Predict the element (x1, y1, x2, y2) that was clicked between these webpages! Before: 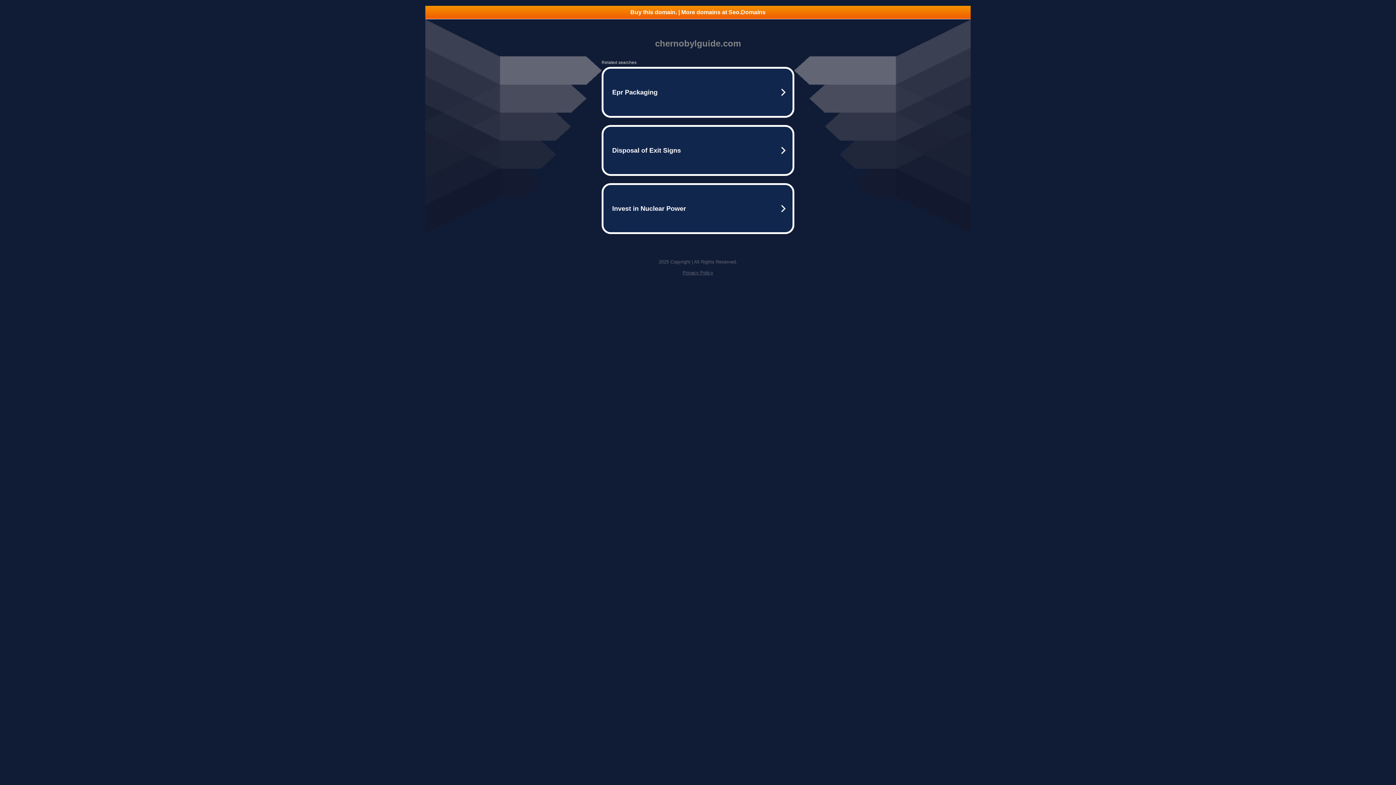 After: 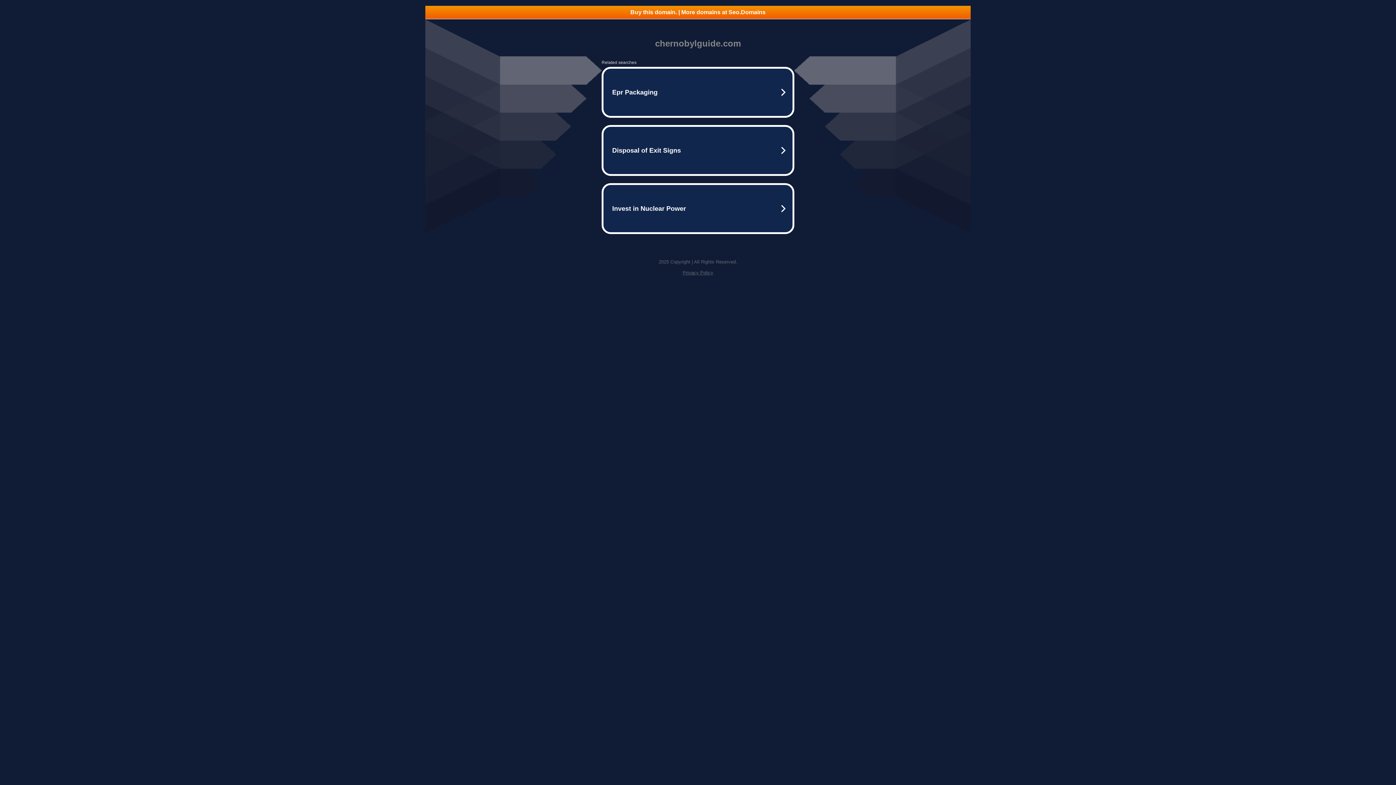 Action: bbox: (682, 270, 713, 275) label: Privacy Policy